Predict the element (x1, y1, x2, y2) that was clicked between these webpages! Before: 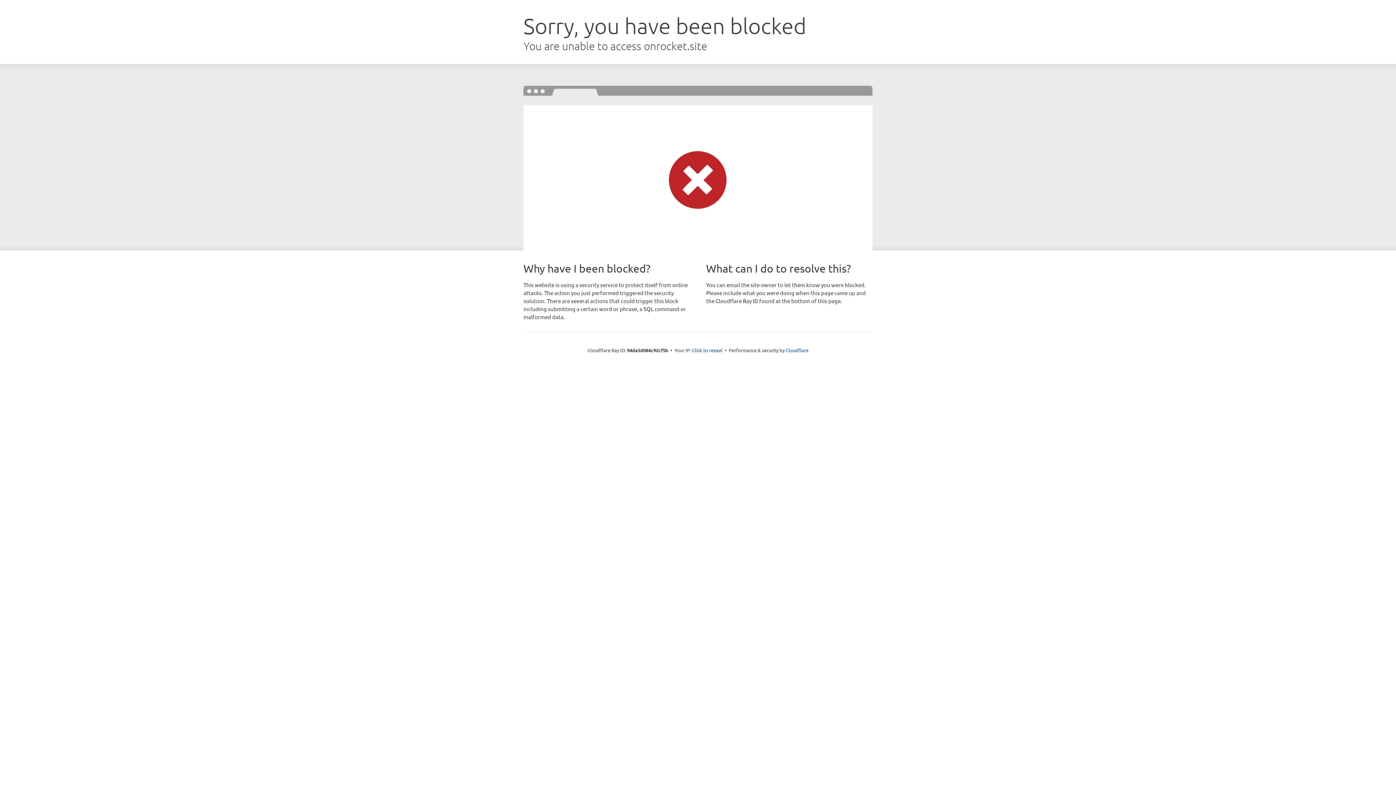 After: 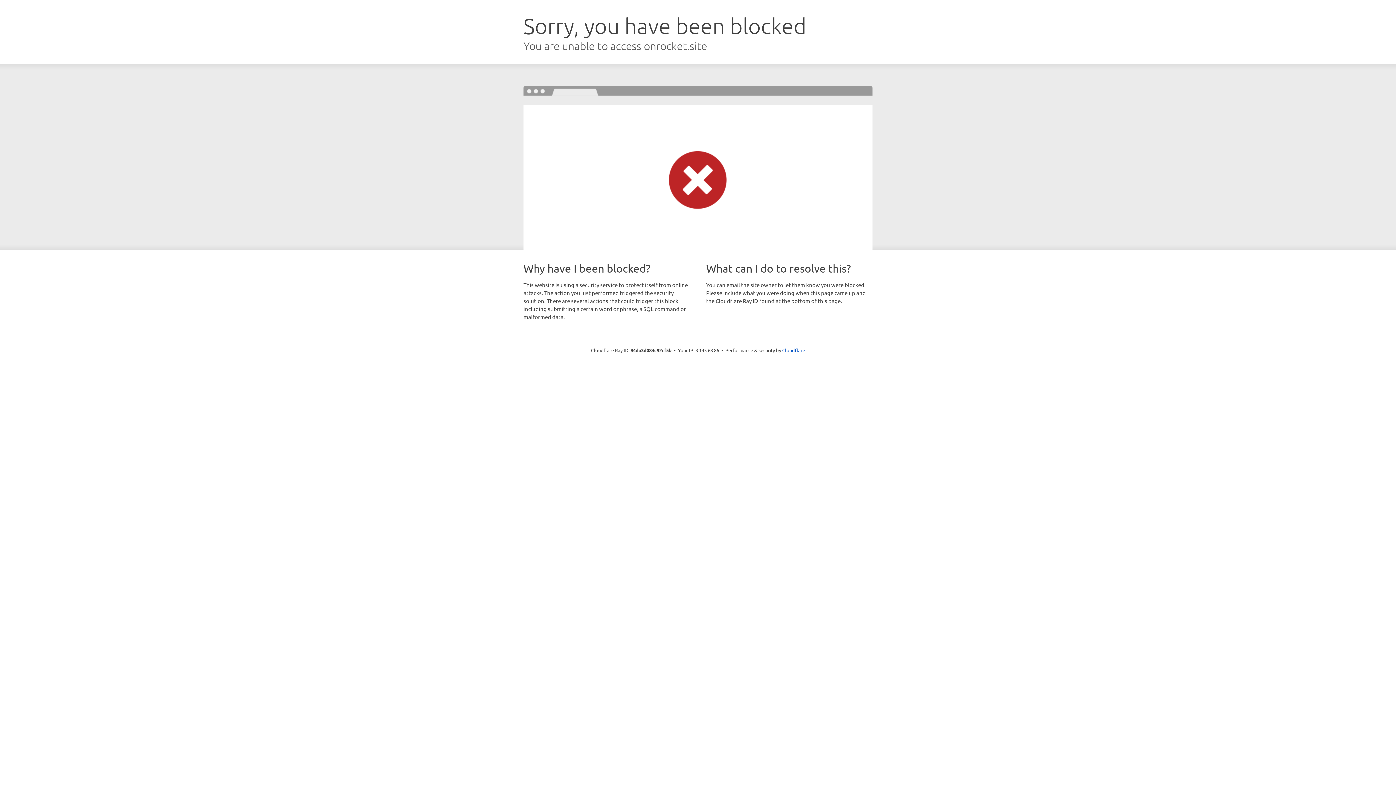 Action: label: Click to reveal bbox: (692, 346, 722, 353)